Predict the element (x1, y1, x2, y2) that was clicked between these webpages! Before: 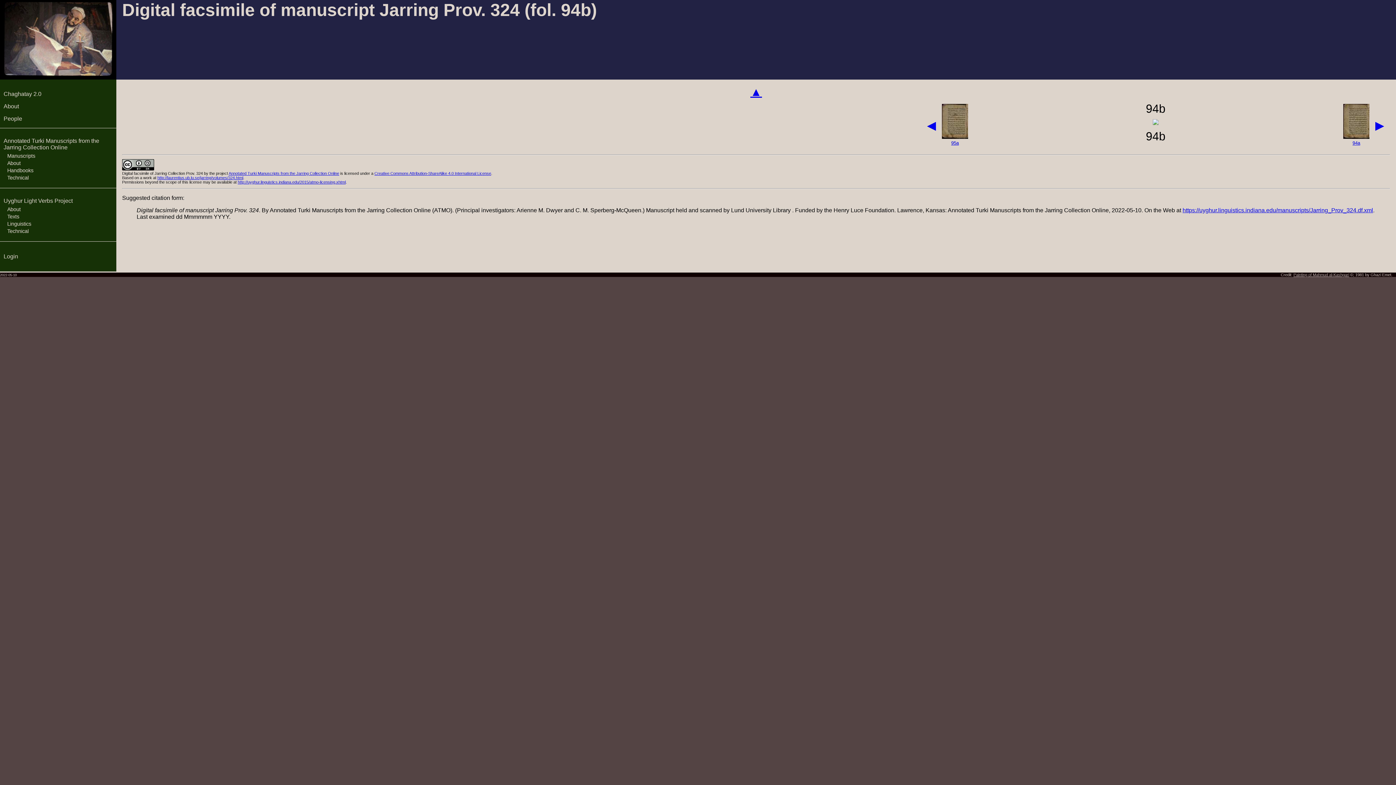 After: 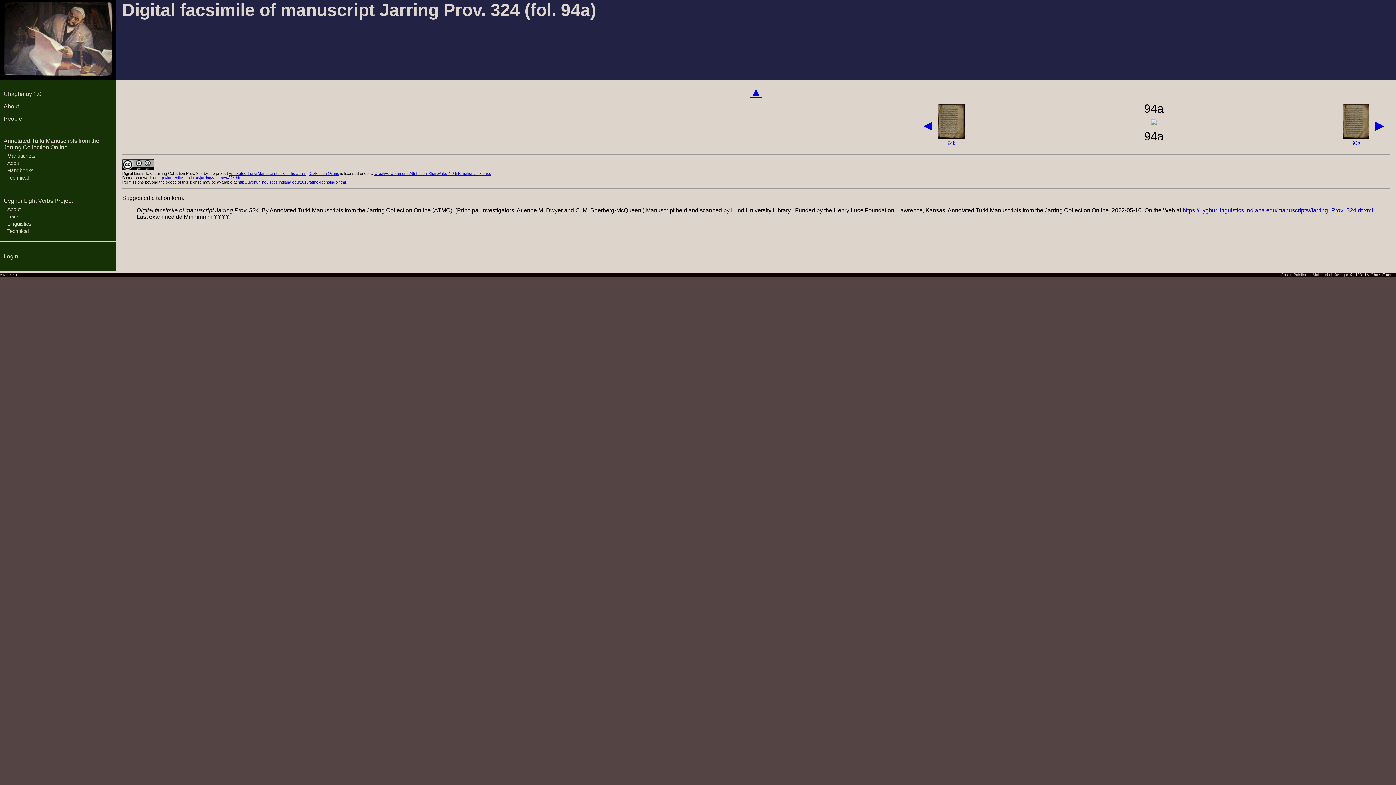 Action: bbox: (1343, 133, 1369, 139)